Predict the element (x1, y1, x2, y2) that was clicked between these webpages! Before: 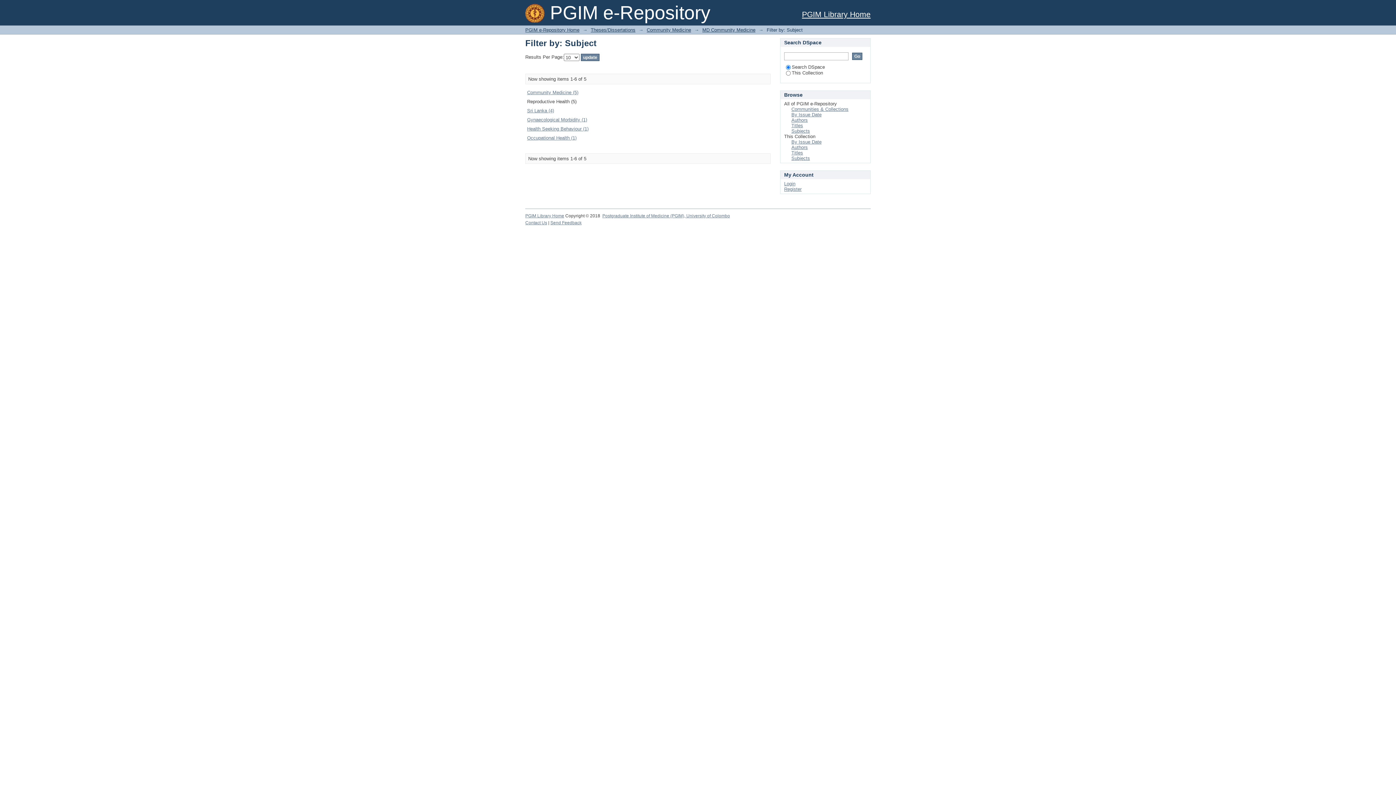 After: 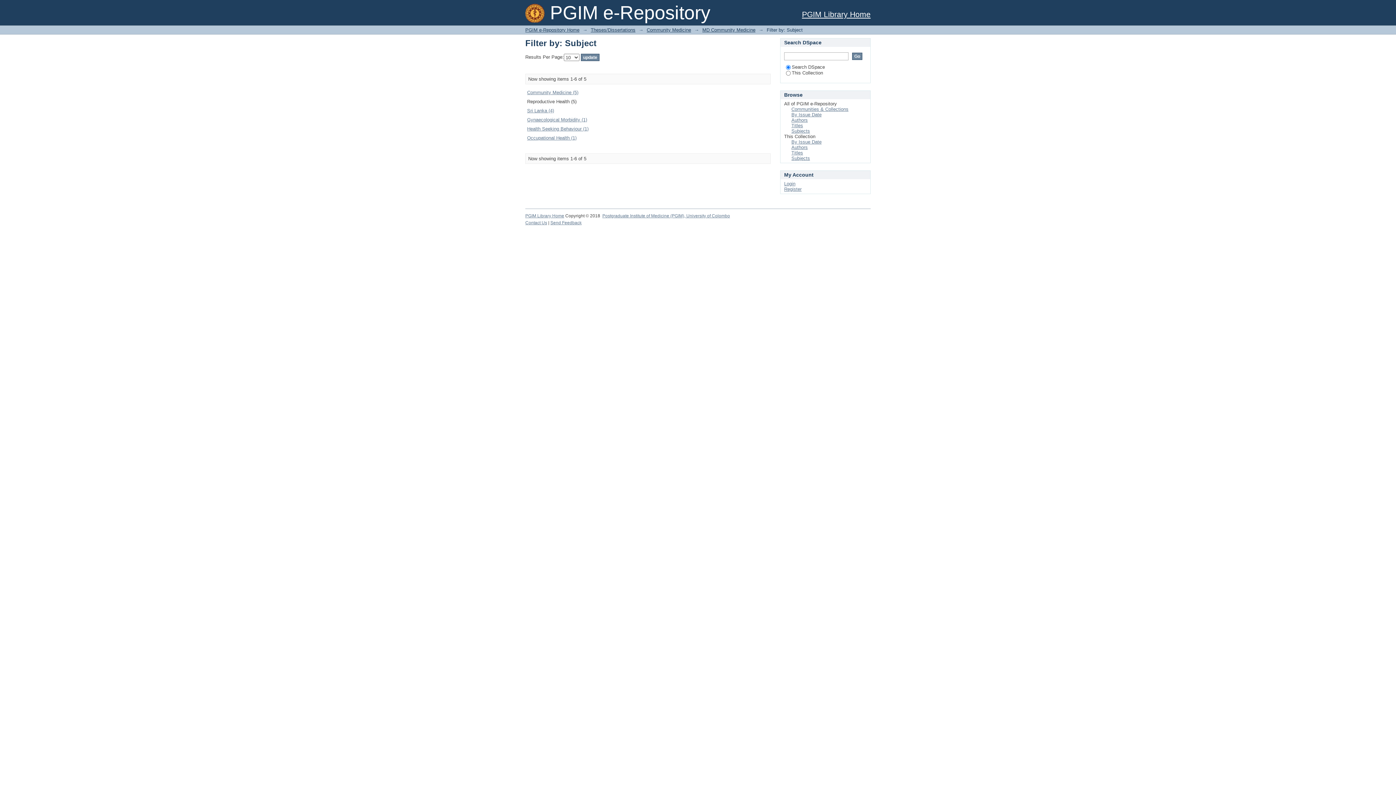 Action: bbox: (802, 10, 870, 18) label: PGIM Library Home